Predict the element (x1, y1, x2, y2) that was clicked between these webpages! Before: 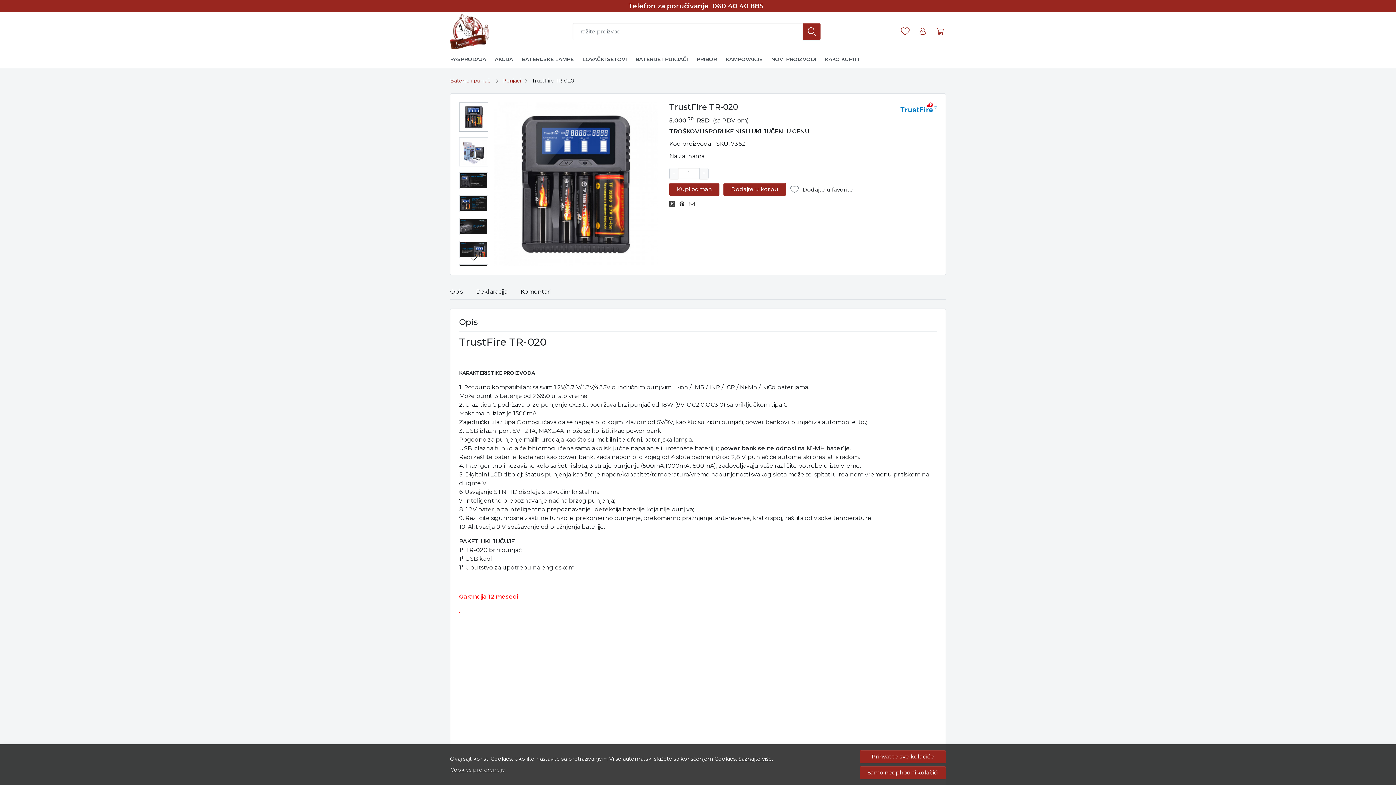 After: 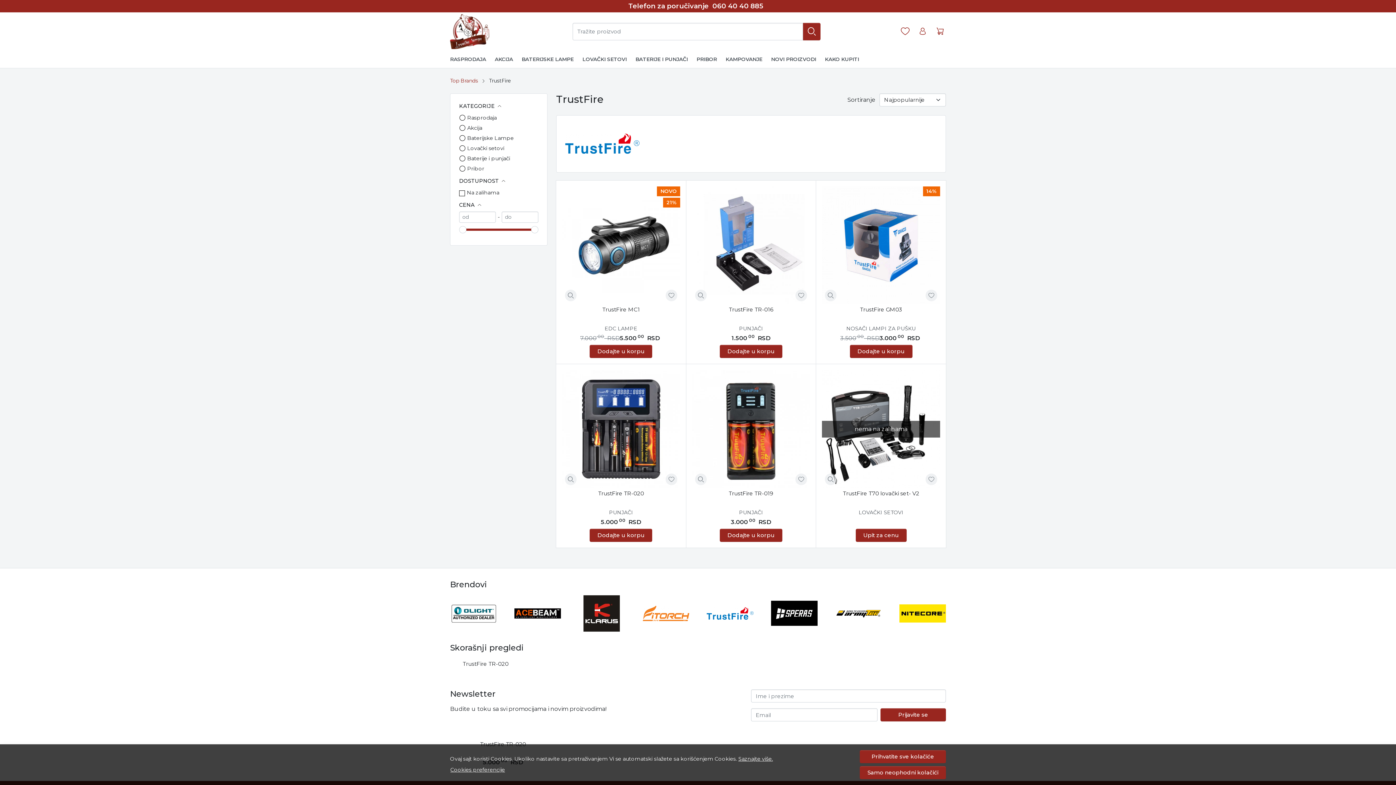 Action: bbox: (900, 103, 937, 110)